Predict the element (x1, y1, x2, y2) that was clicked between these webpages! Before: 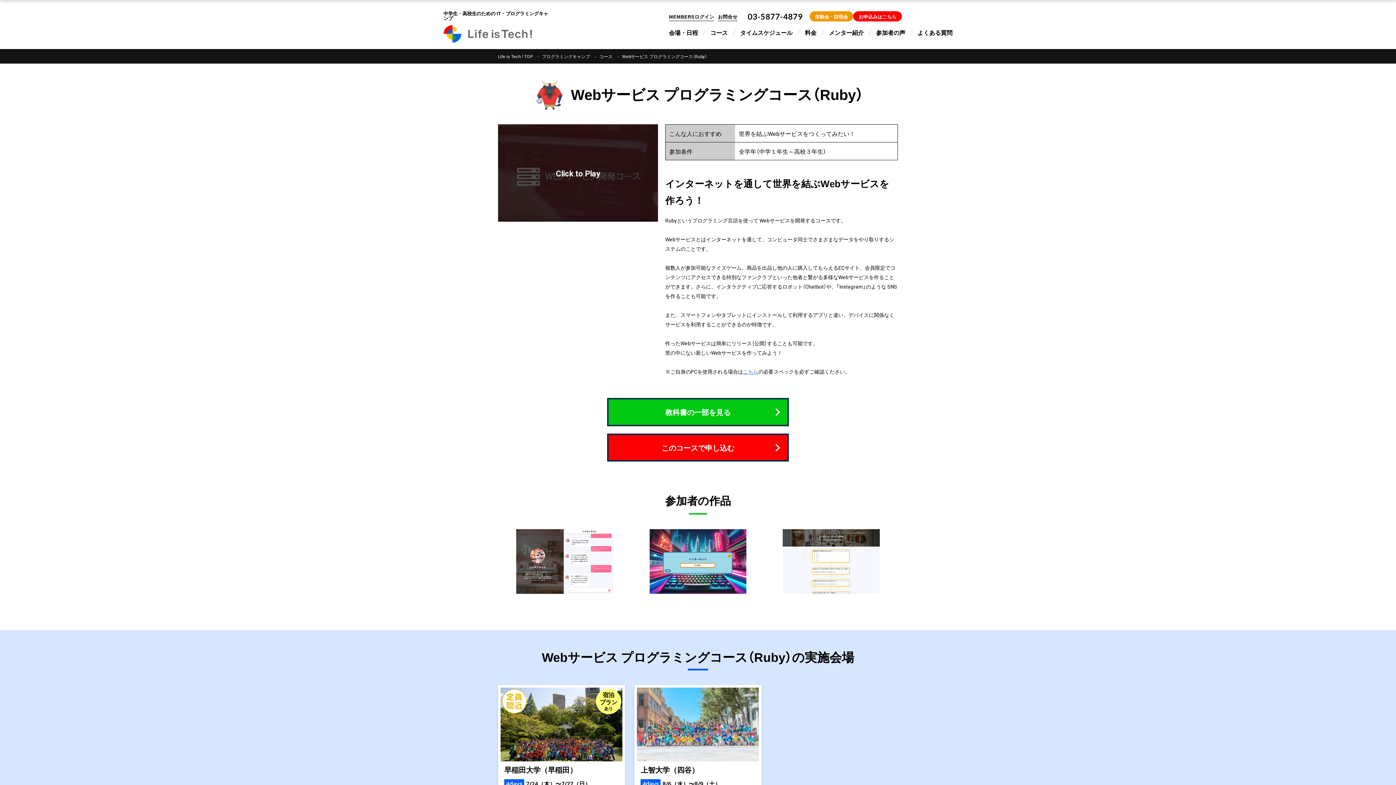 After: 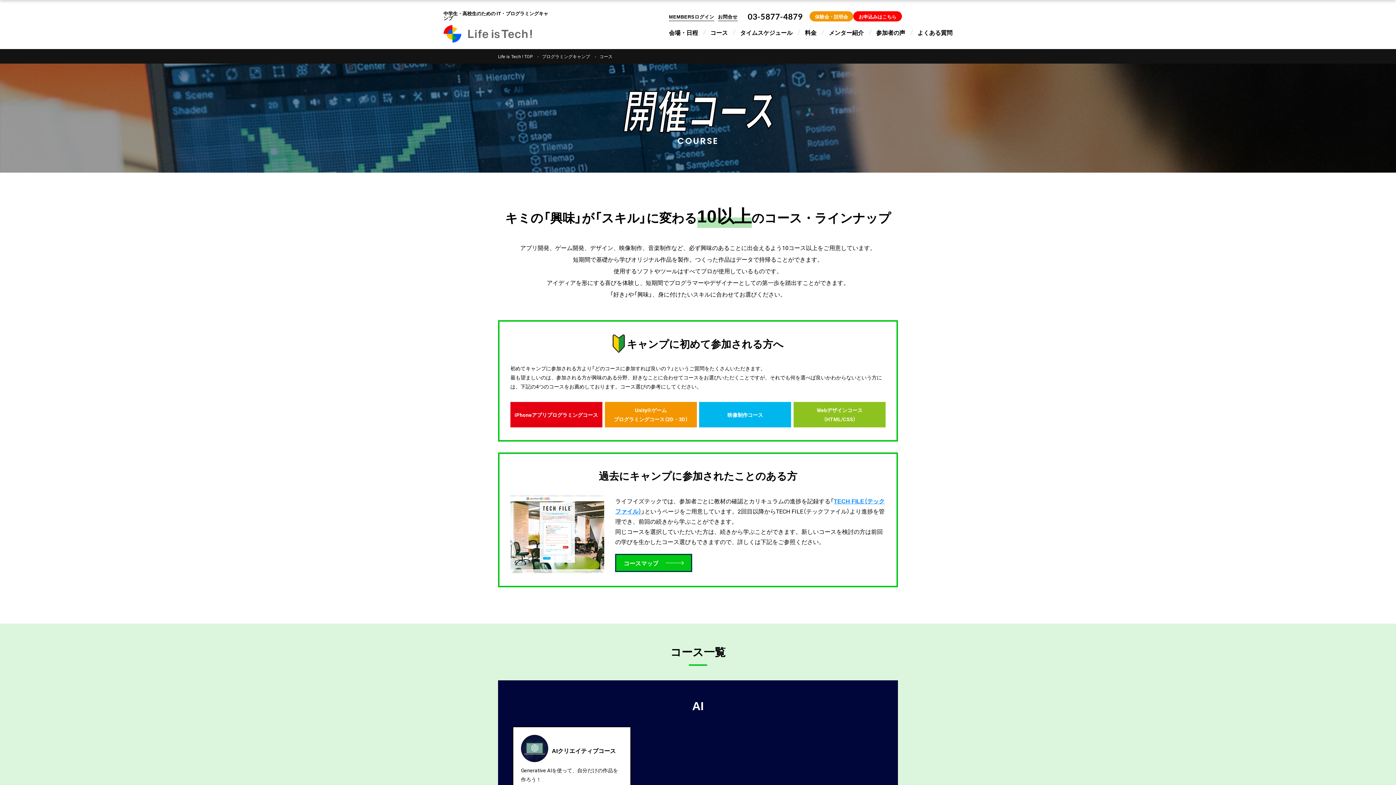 Action: label: コース bbox: (710, 29, 728, 35)